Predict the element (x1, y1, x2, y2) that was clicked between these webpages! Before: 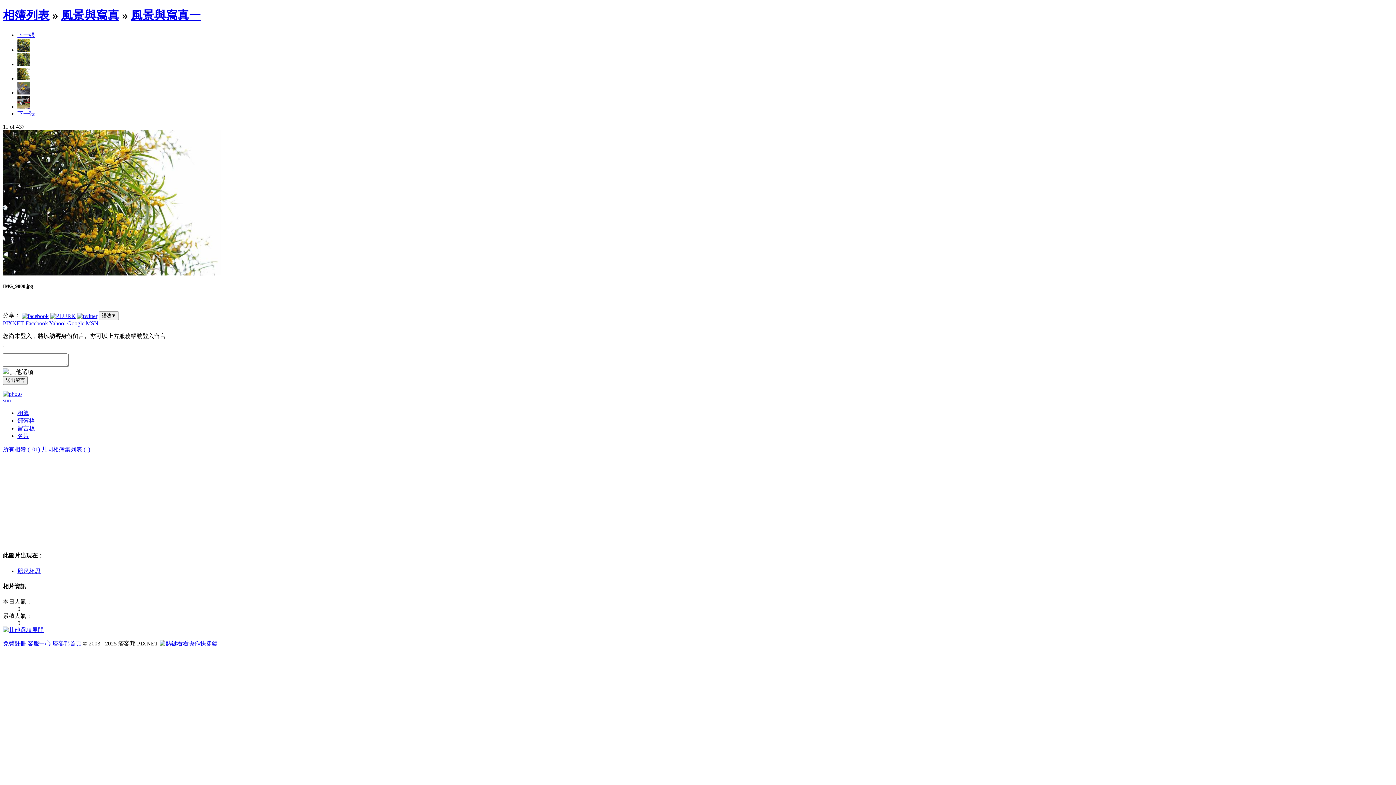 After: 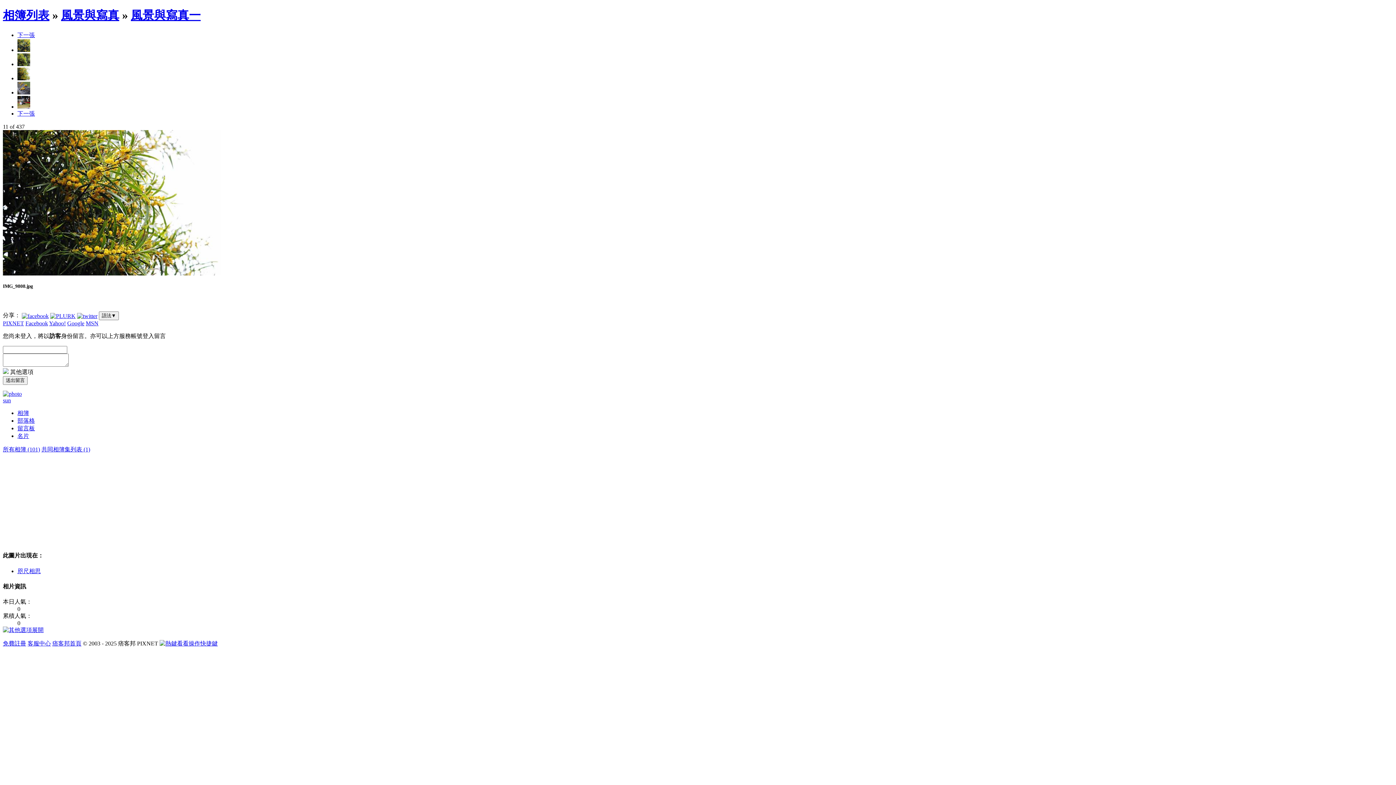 Action: bbox: (159, 640, 217, 647) label: 看看操作快捷鍵